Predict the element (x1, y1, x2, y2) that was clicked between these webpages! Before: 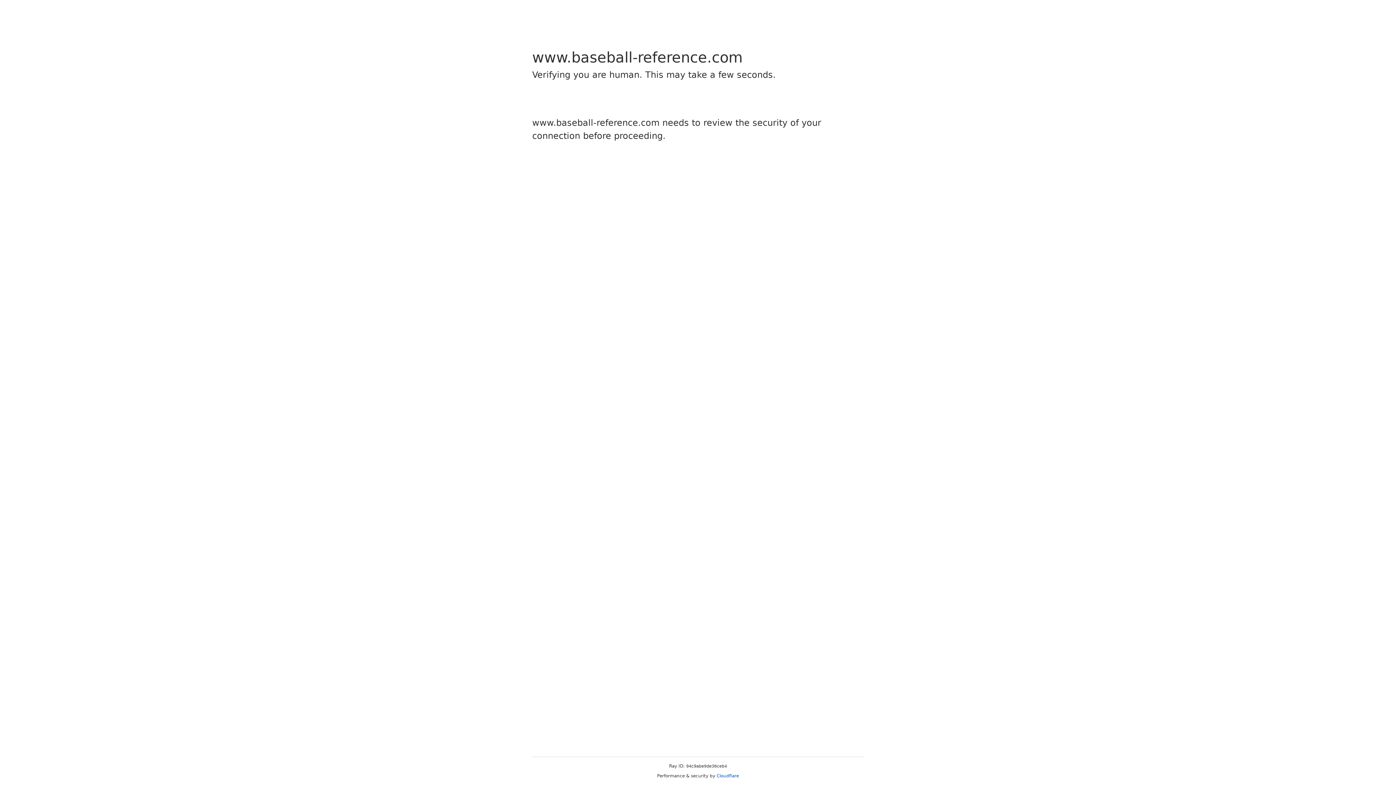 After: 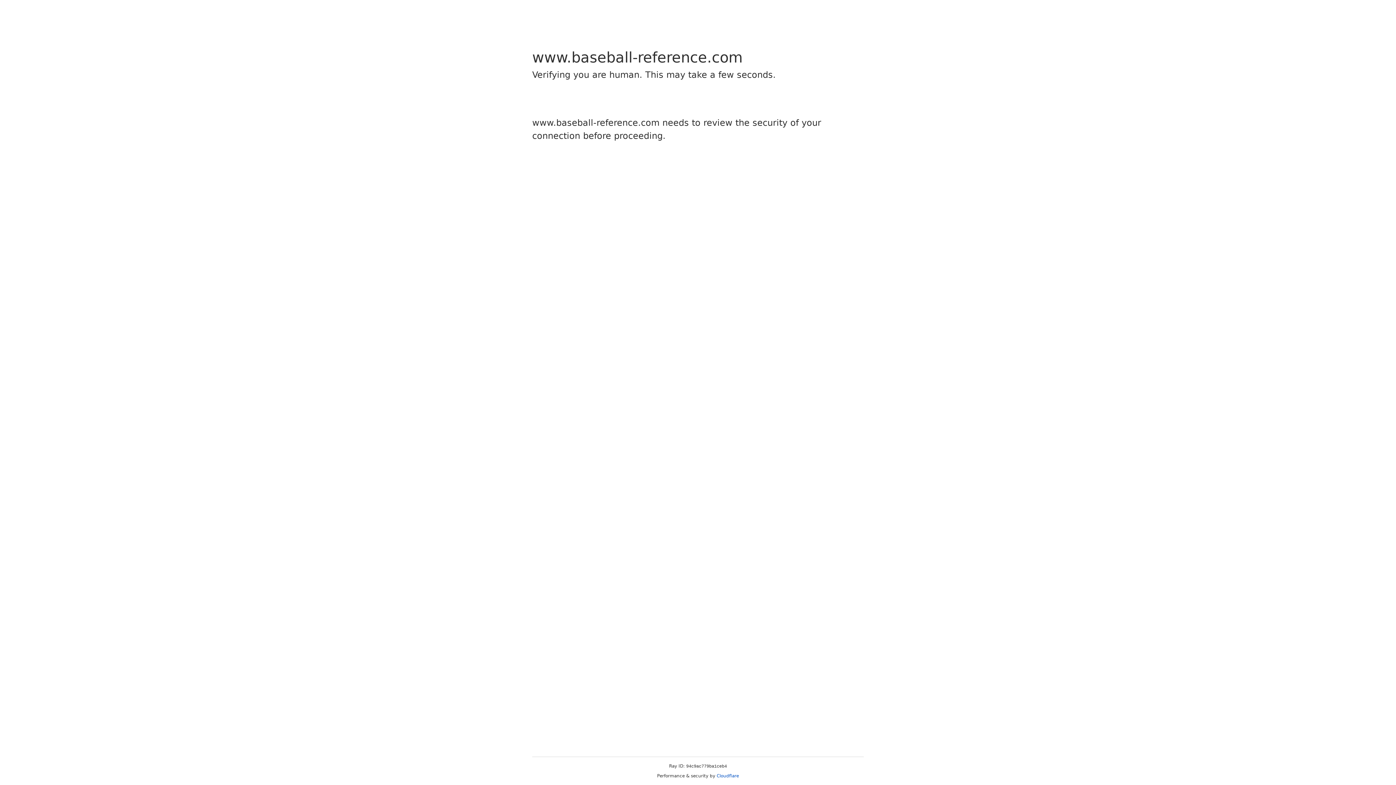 Action: bbox: (716, 773, 739, 778) label: Cloudflare